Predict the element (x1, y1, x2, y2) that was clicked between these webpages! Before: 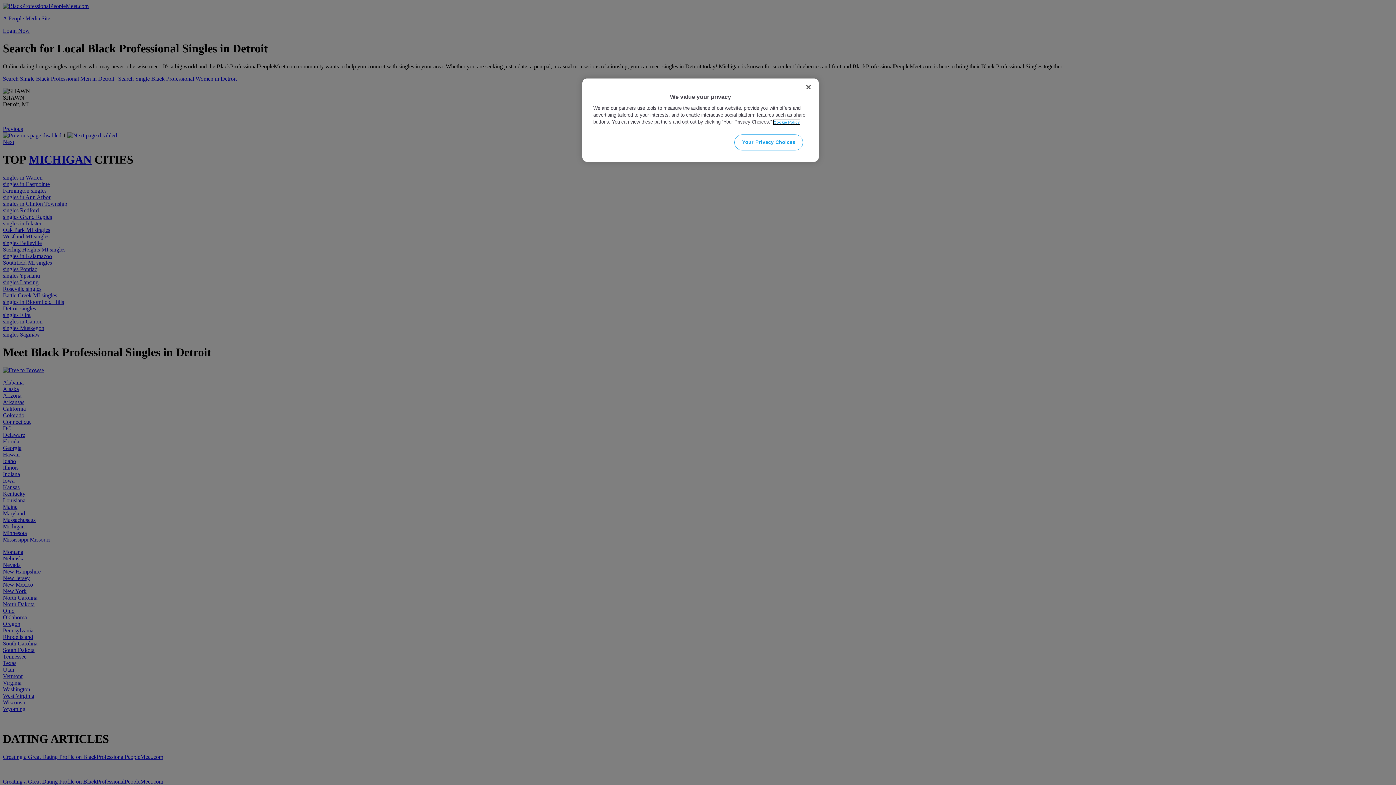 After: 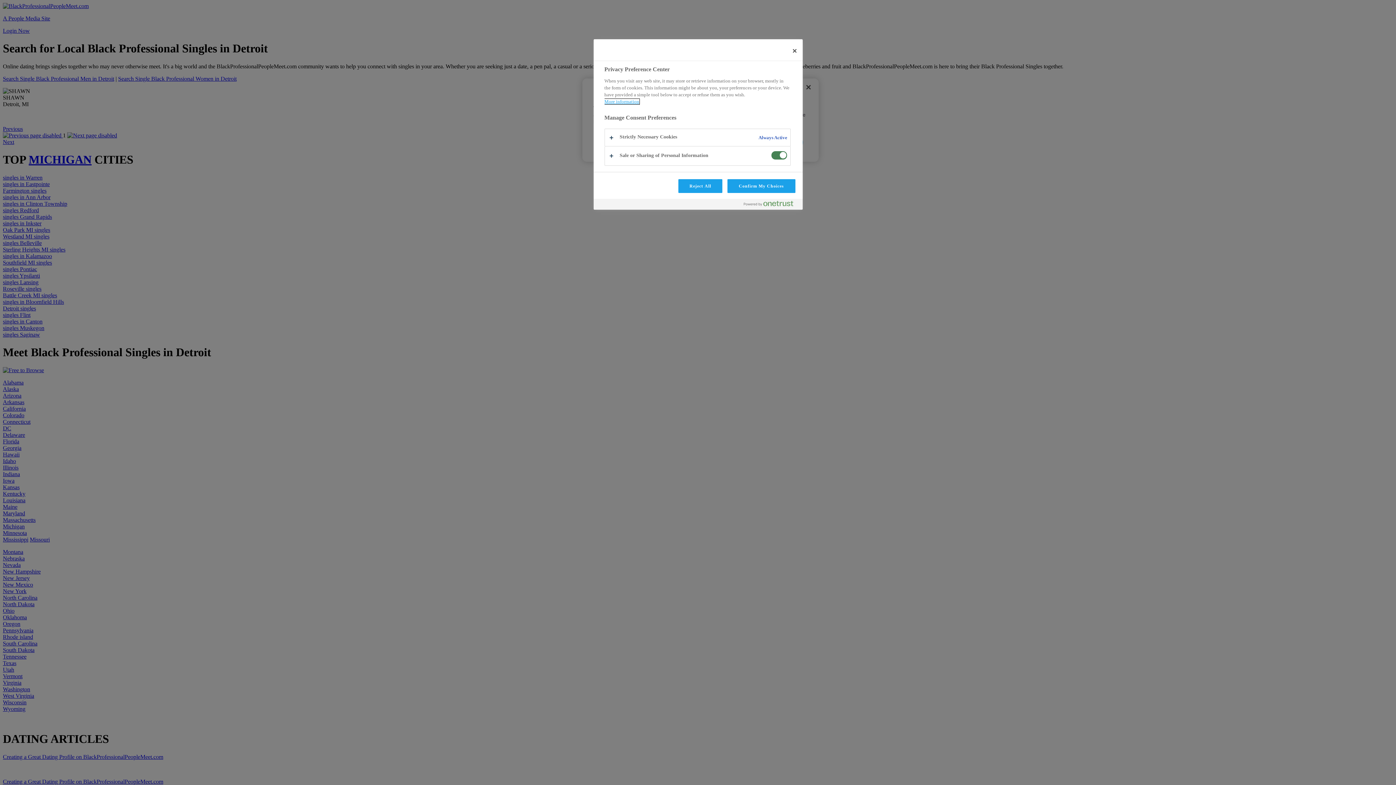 Action: label: Your Privacy Choices bbox: (734, 134, 803, 150)